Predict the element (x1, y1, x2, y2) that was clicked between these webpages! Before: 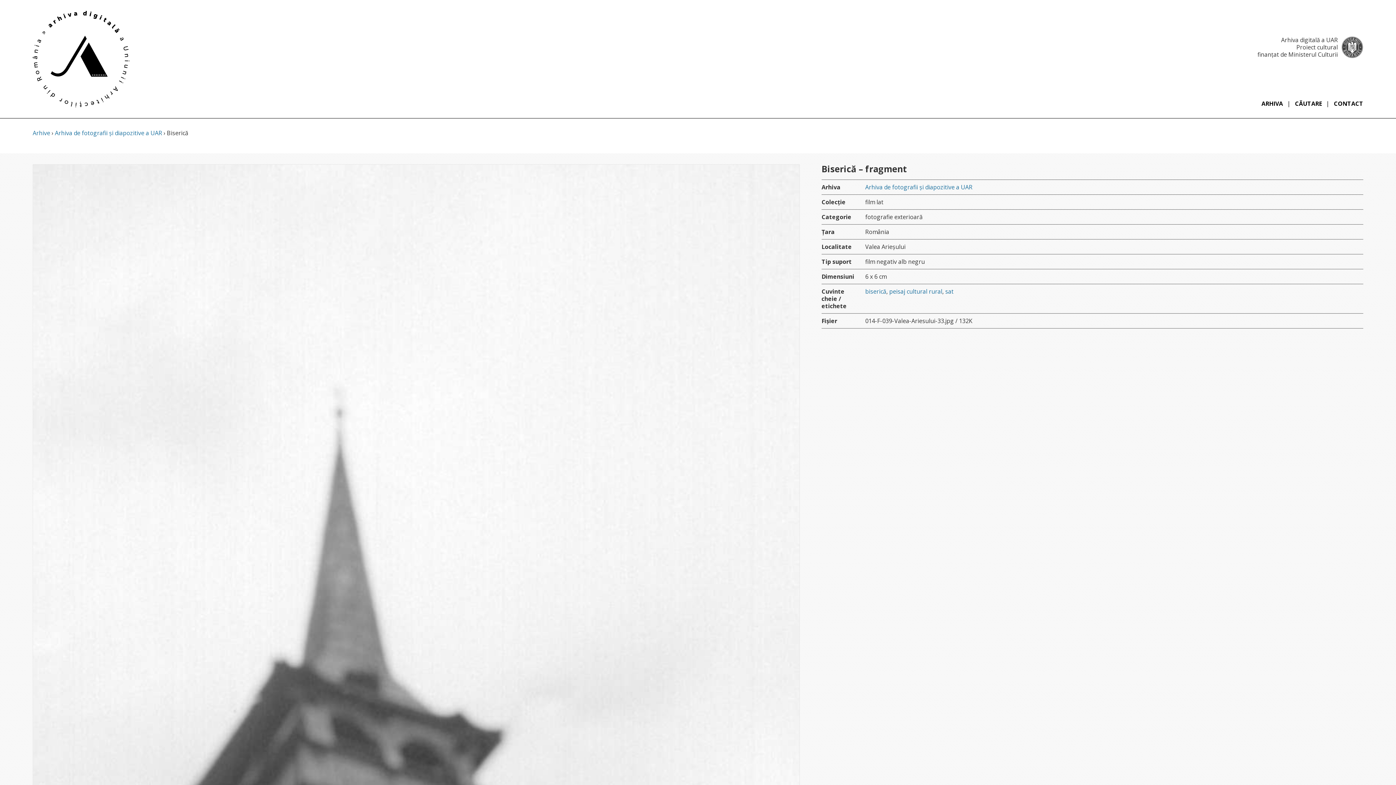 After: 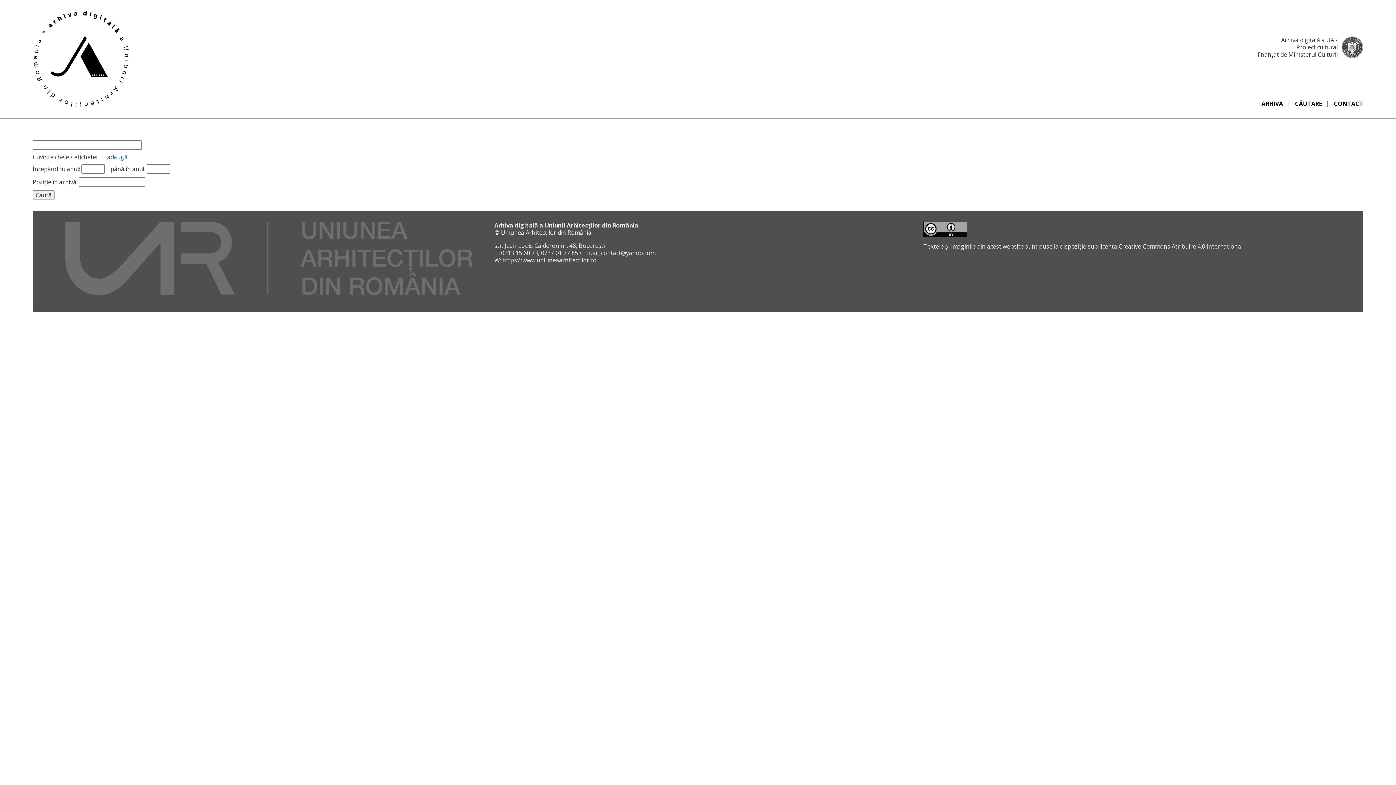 Action: label: CĂUTARE bbox: (1295, 99, 1322, 107)